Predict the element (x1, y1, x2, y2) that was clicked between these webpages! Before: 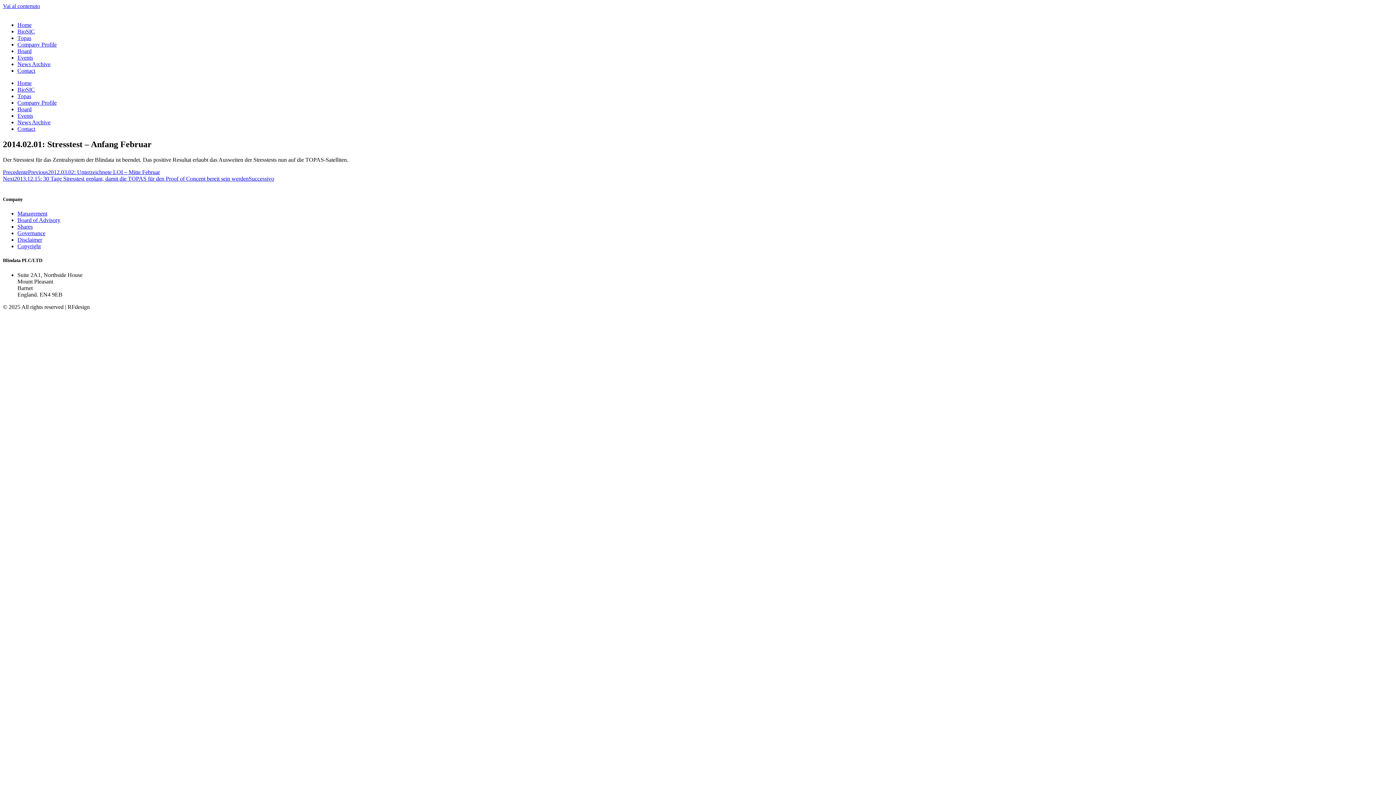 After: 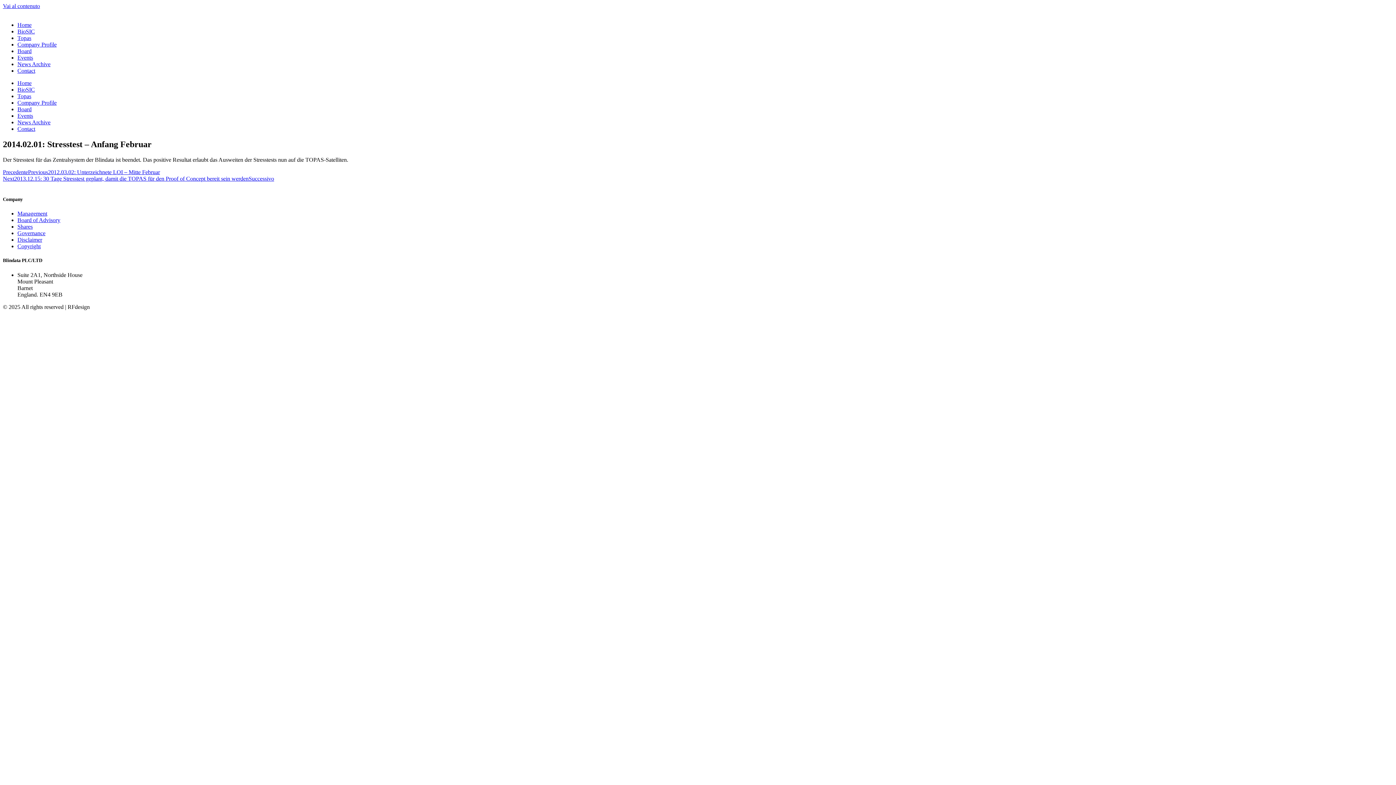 Action: label: Vai al contenuto bbox: (2, 2, 40, 9)